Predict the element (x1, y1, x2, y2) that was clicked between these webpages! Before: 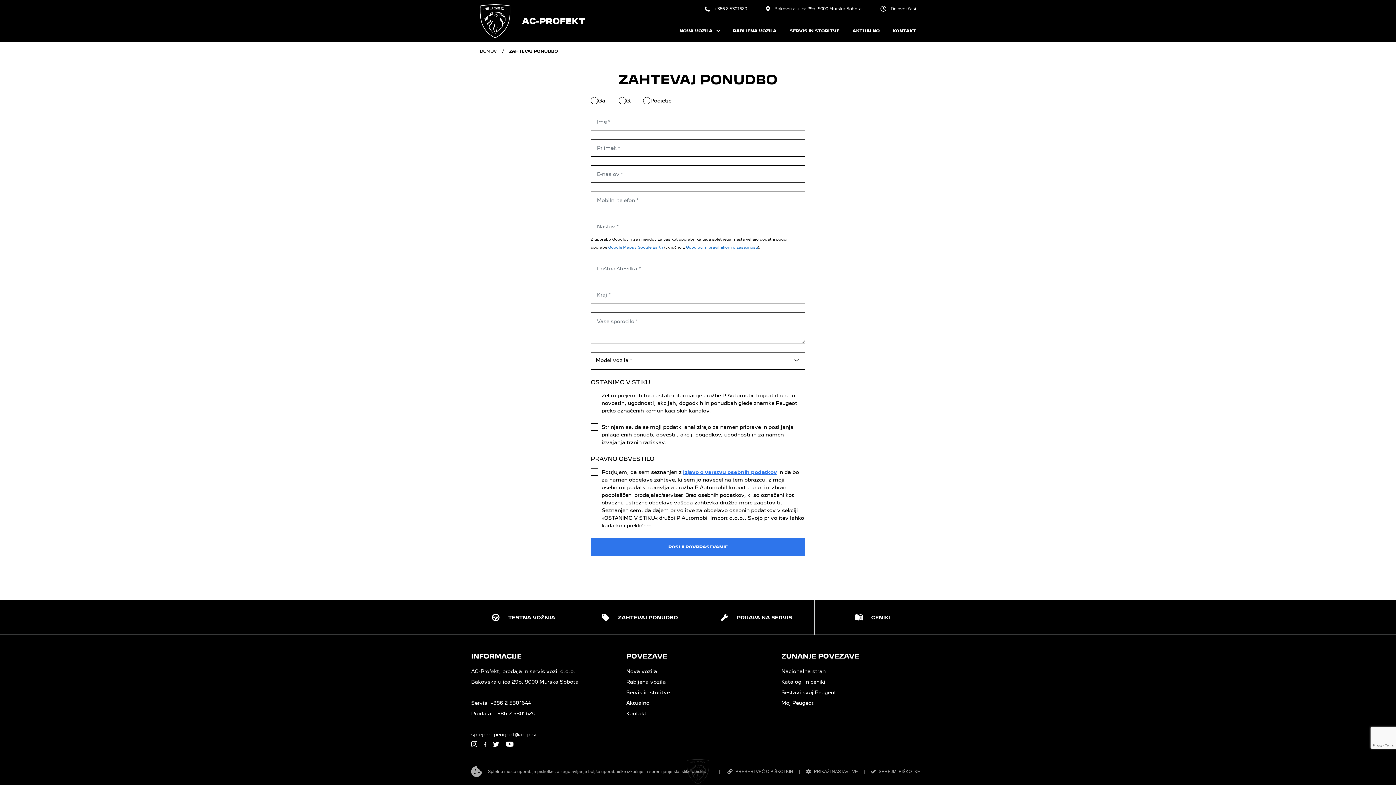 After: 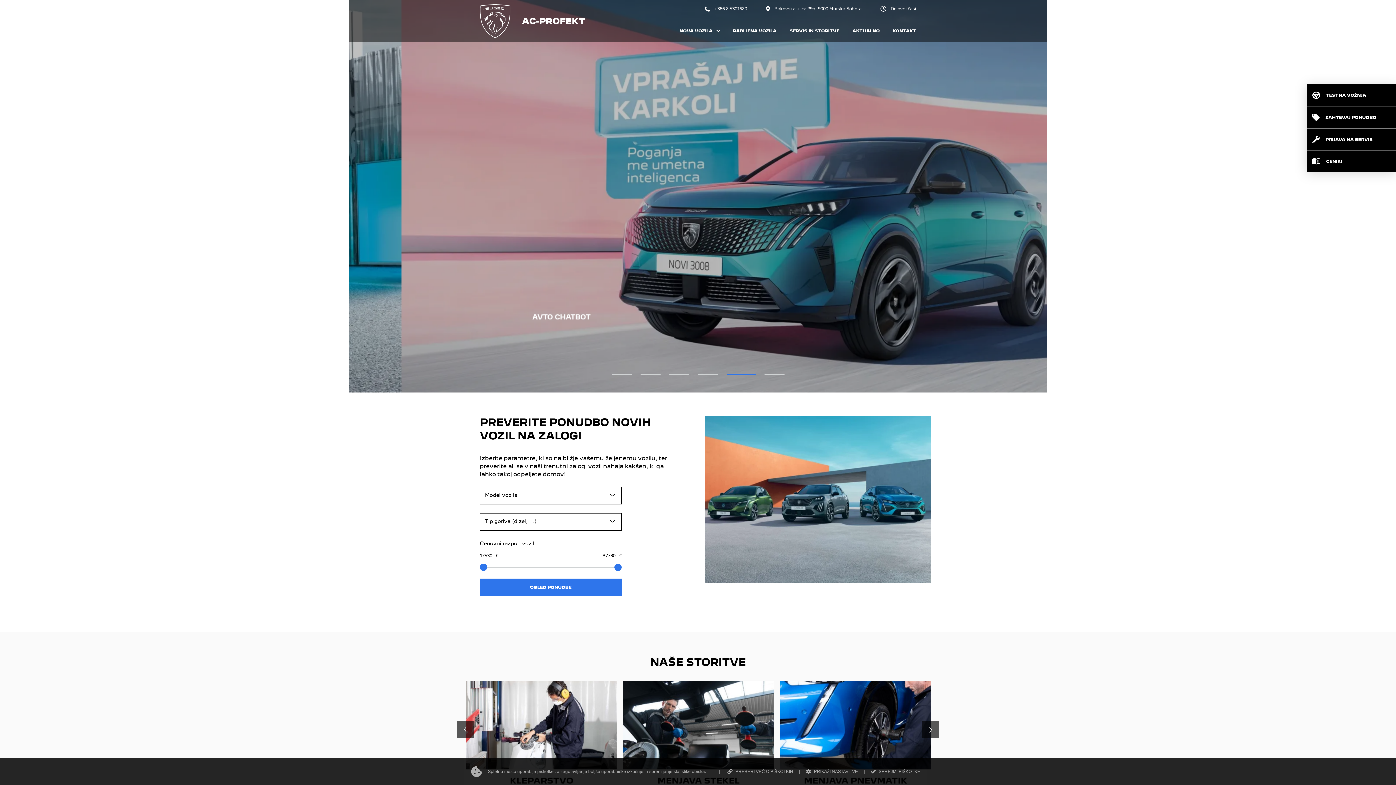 Action: label: AC-PROFEKT bbox: (480, 4, 679, 38)